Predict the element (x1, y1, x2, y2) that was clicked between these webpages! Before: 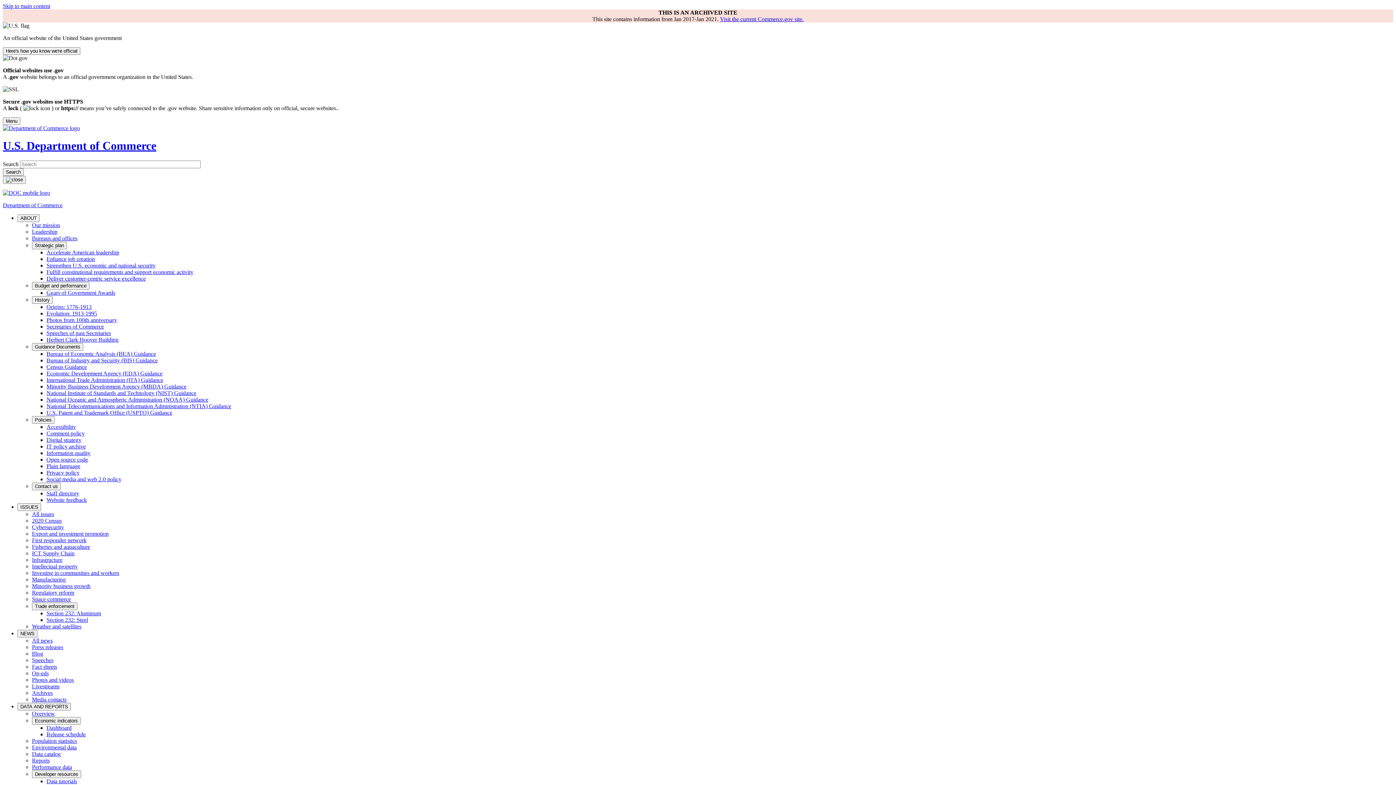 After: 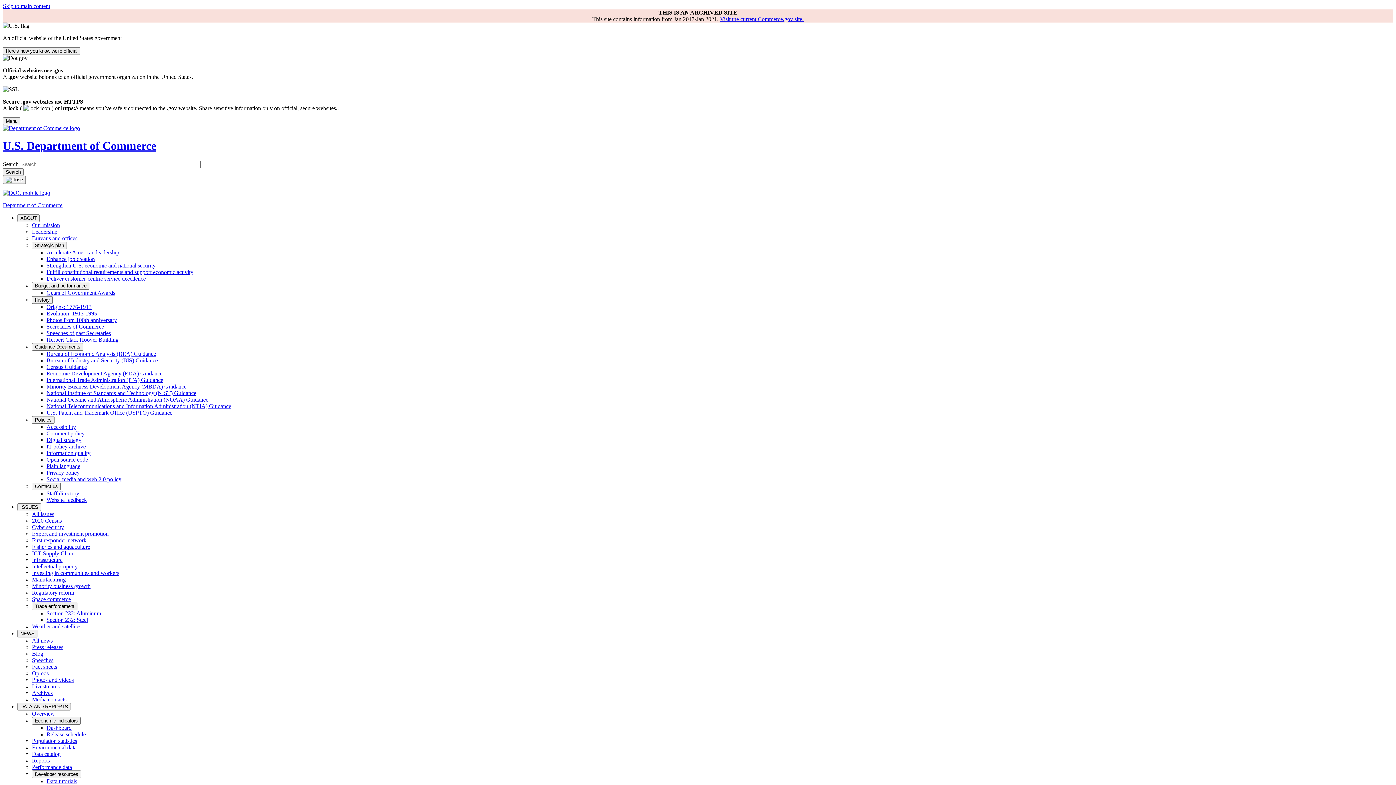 Action: label: Environmental data bbox: (32, 744, 76, 750)